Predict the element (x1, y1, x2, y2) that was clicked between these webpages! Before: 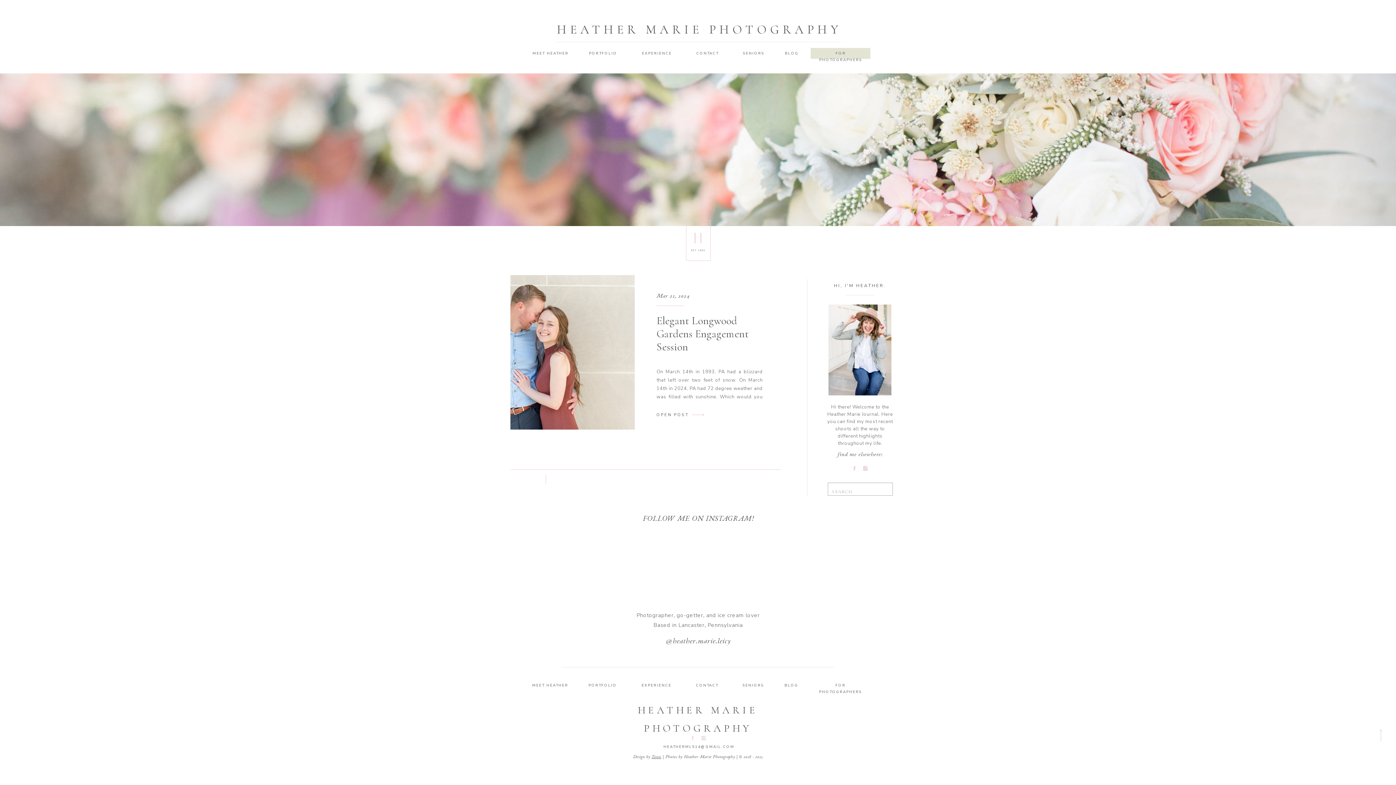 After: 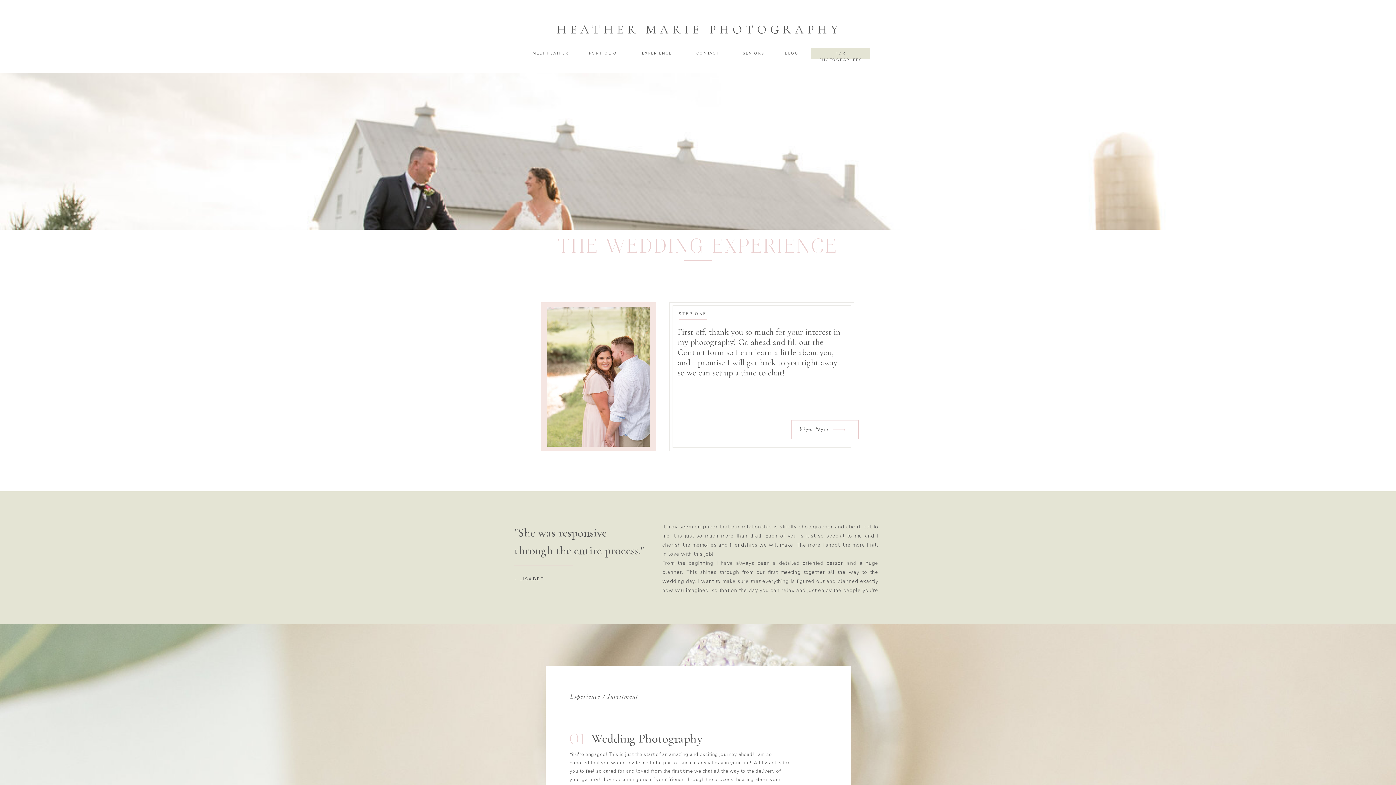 Action: label: EXPERIENCE bbox: (638, 682, 674, 689)